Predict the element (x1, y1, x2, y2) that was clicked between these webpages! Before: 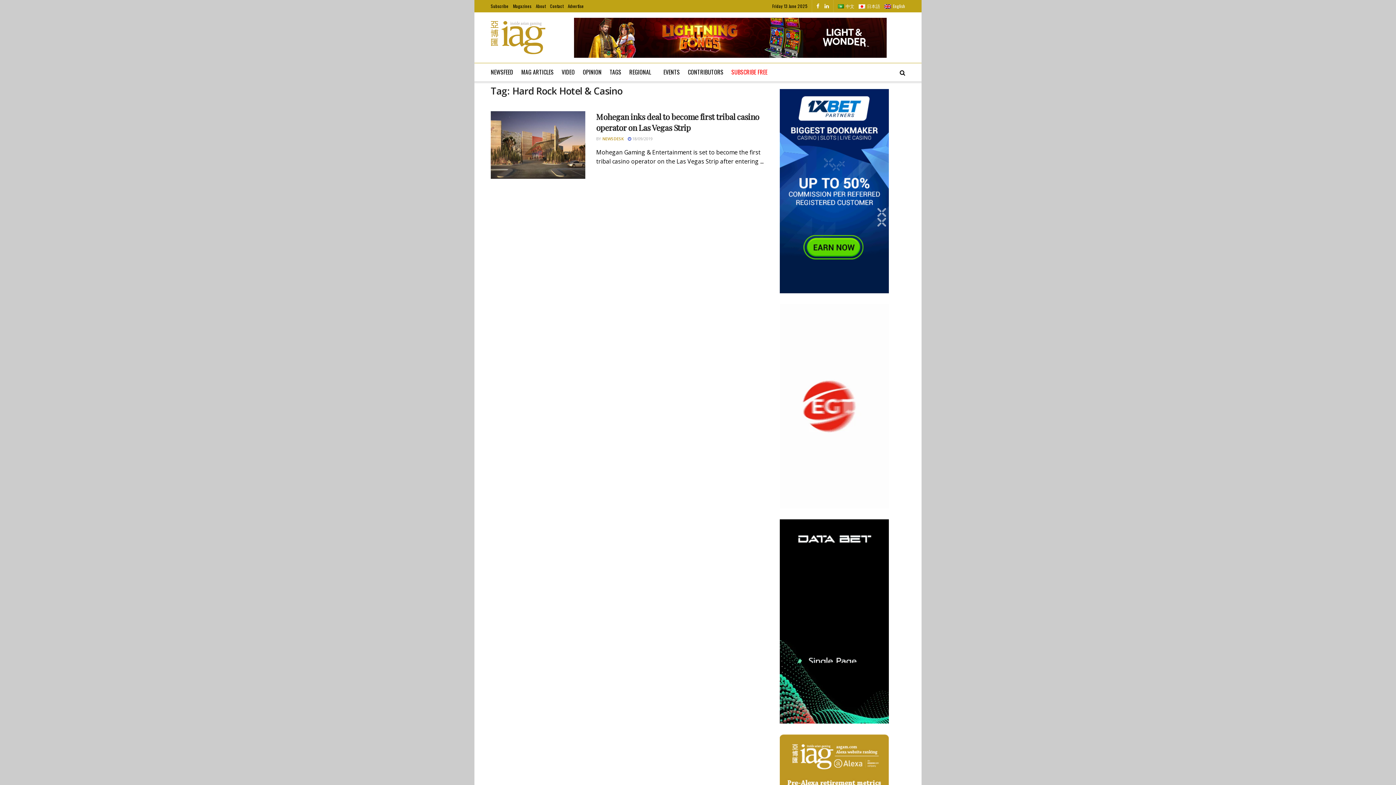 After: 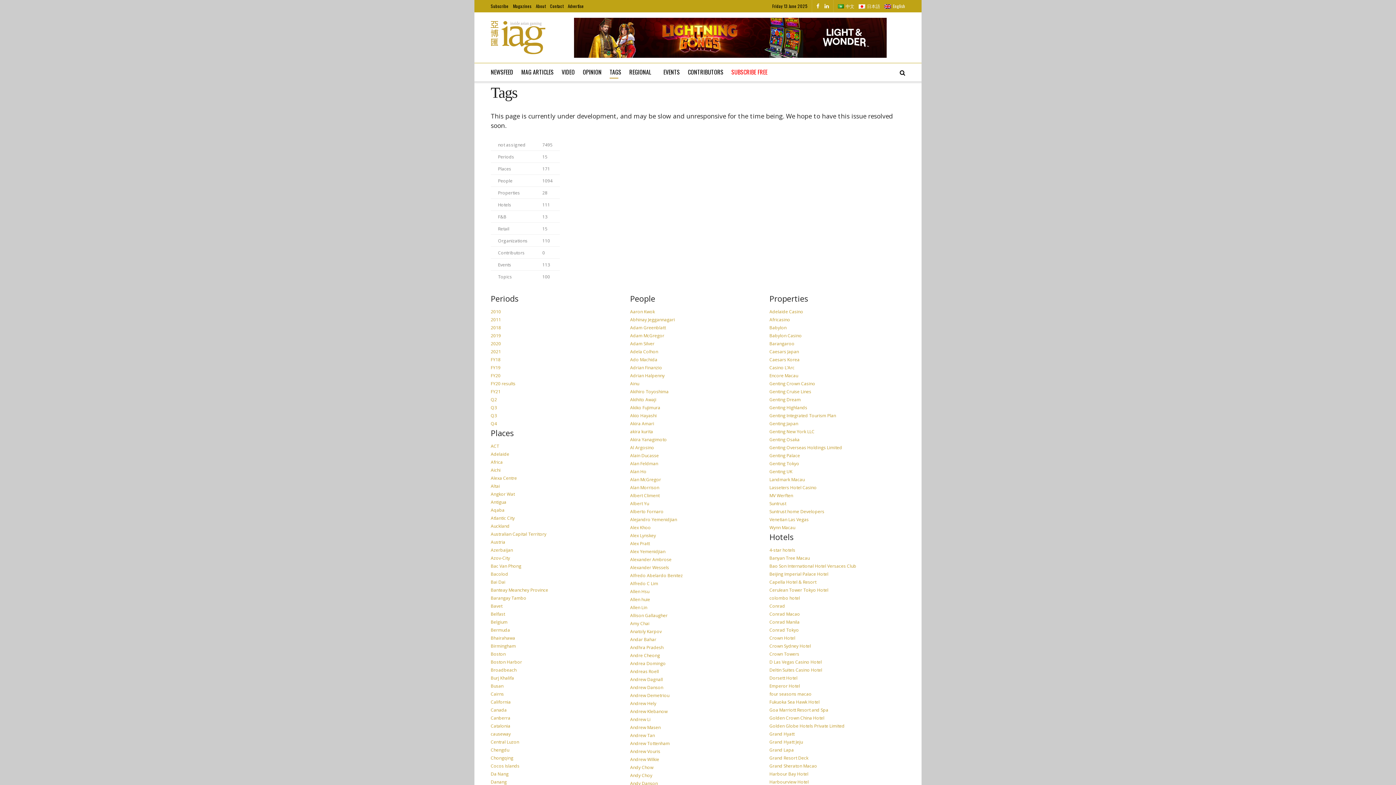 Action: label: TAGS bbox: (609, 65, 621, 78)